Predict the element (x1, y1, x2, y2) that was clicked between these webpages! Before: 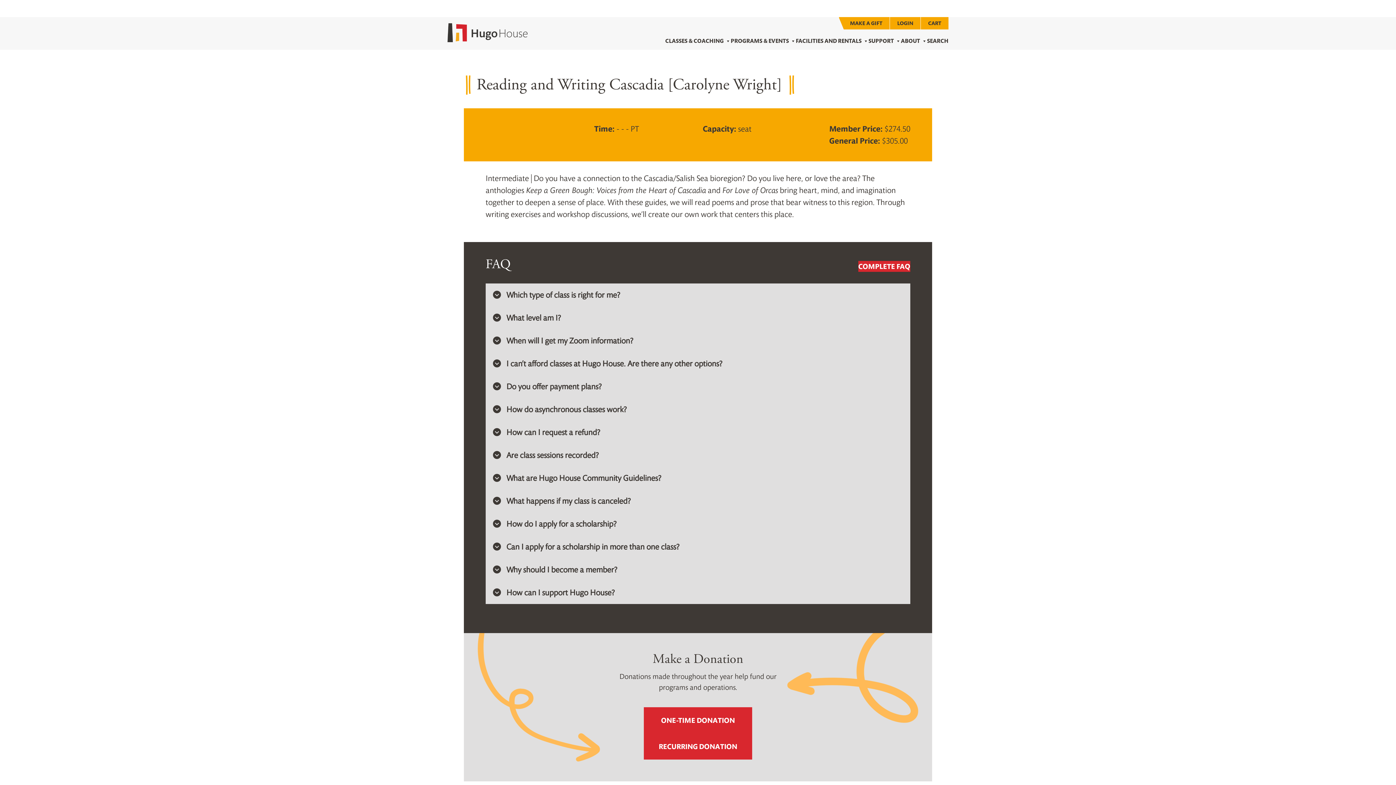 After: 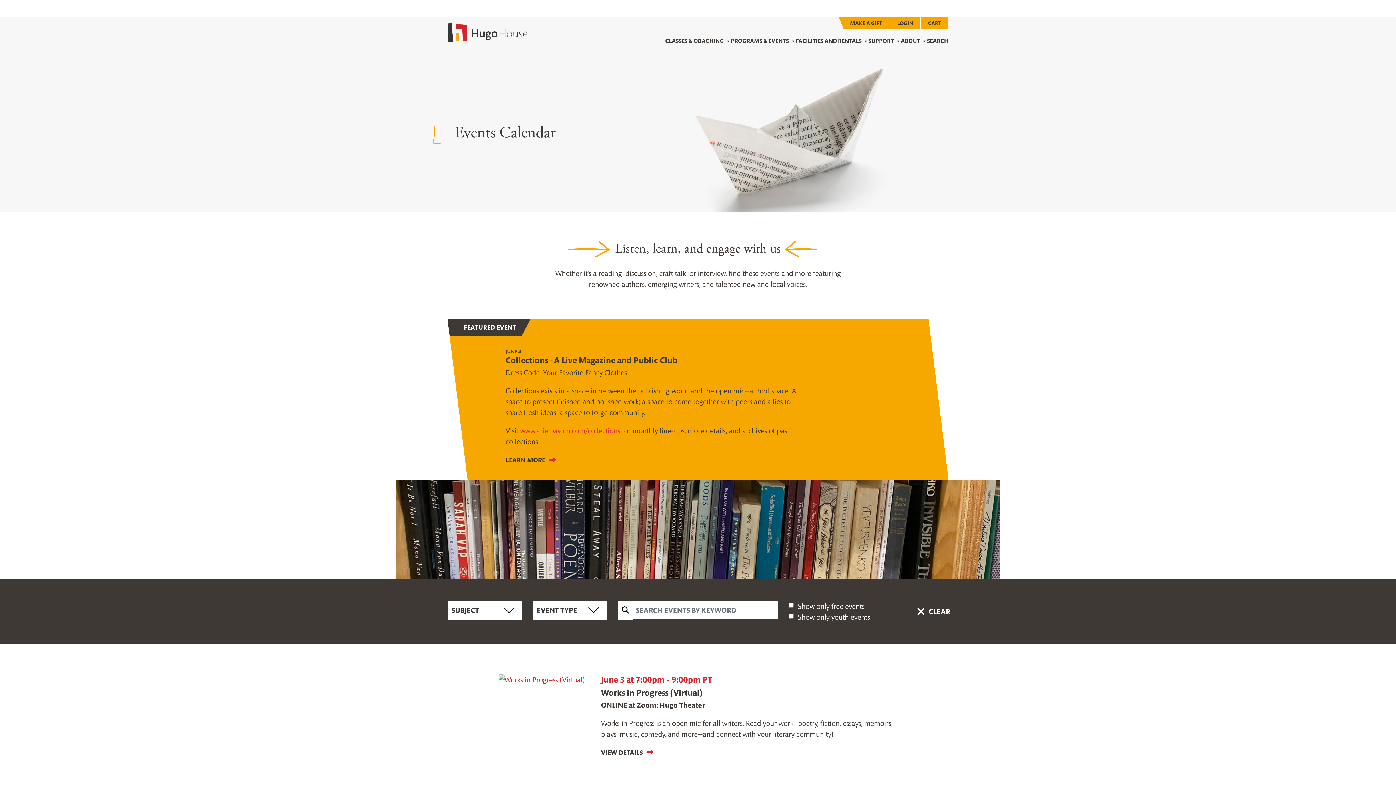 Action: bbox: (730, 33, 796, 48) label: PROGRAMS & EVENTS